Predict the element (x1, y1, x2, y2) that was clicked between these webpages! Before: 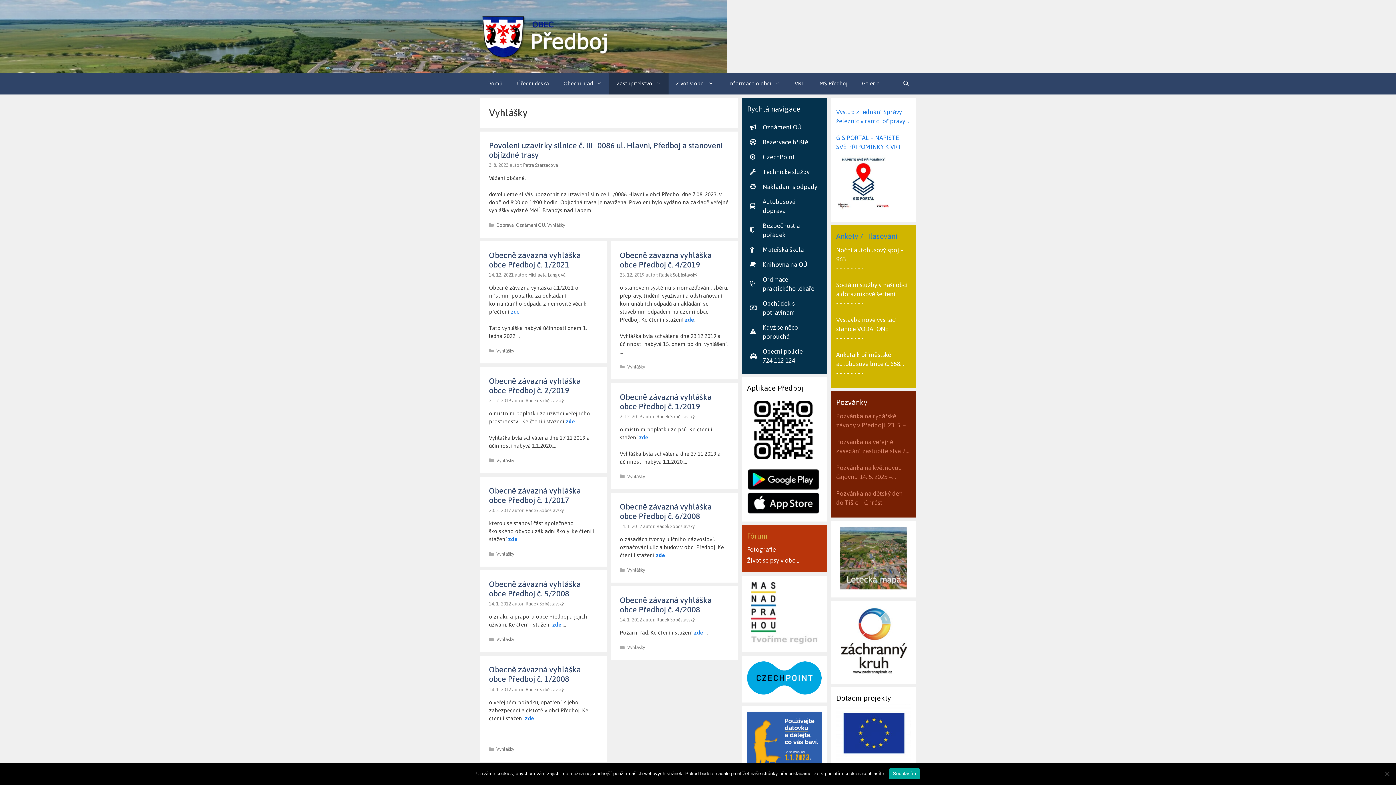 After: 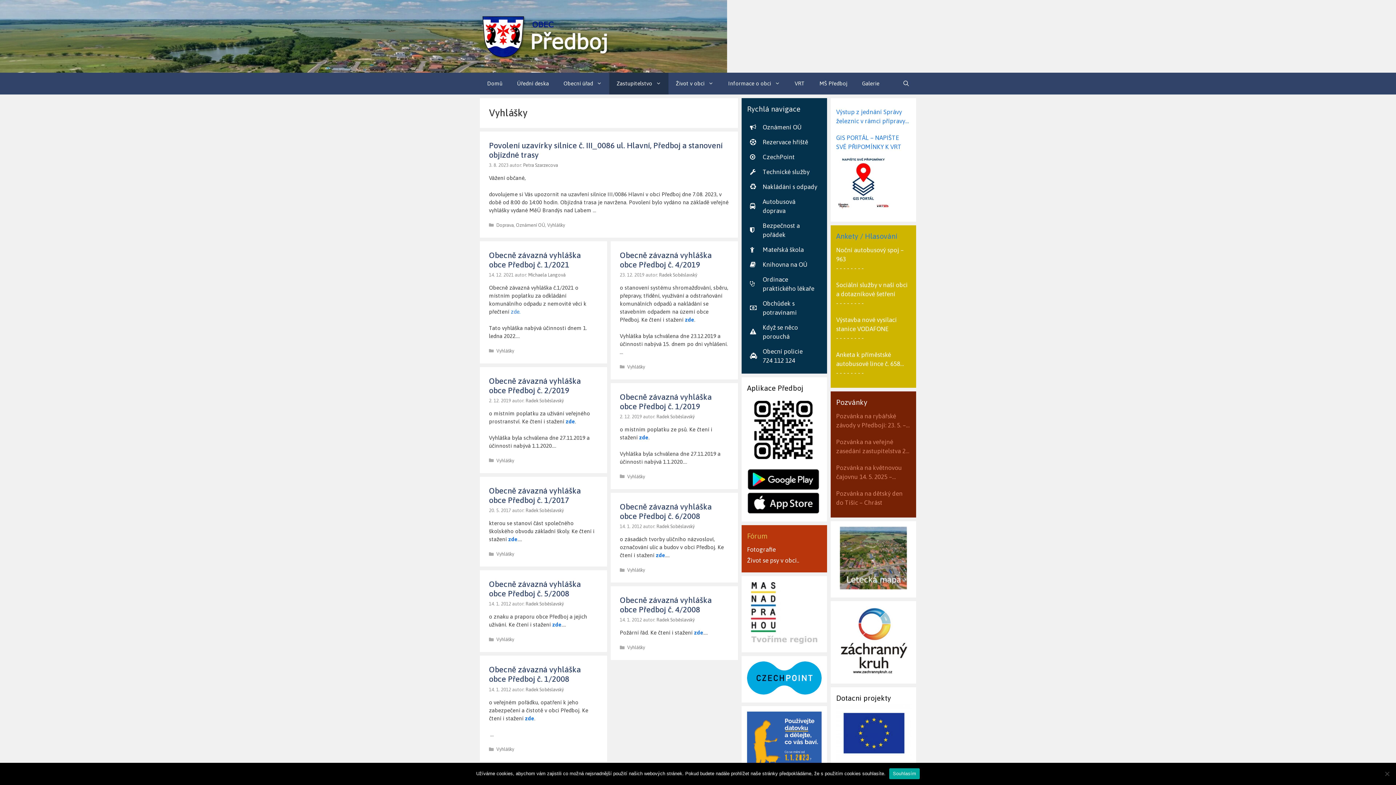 Action: bbox: (840, 584, 907, 591)